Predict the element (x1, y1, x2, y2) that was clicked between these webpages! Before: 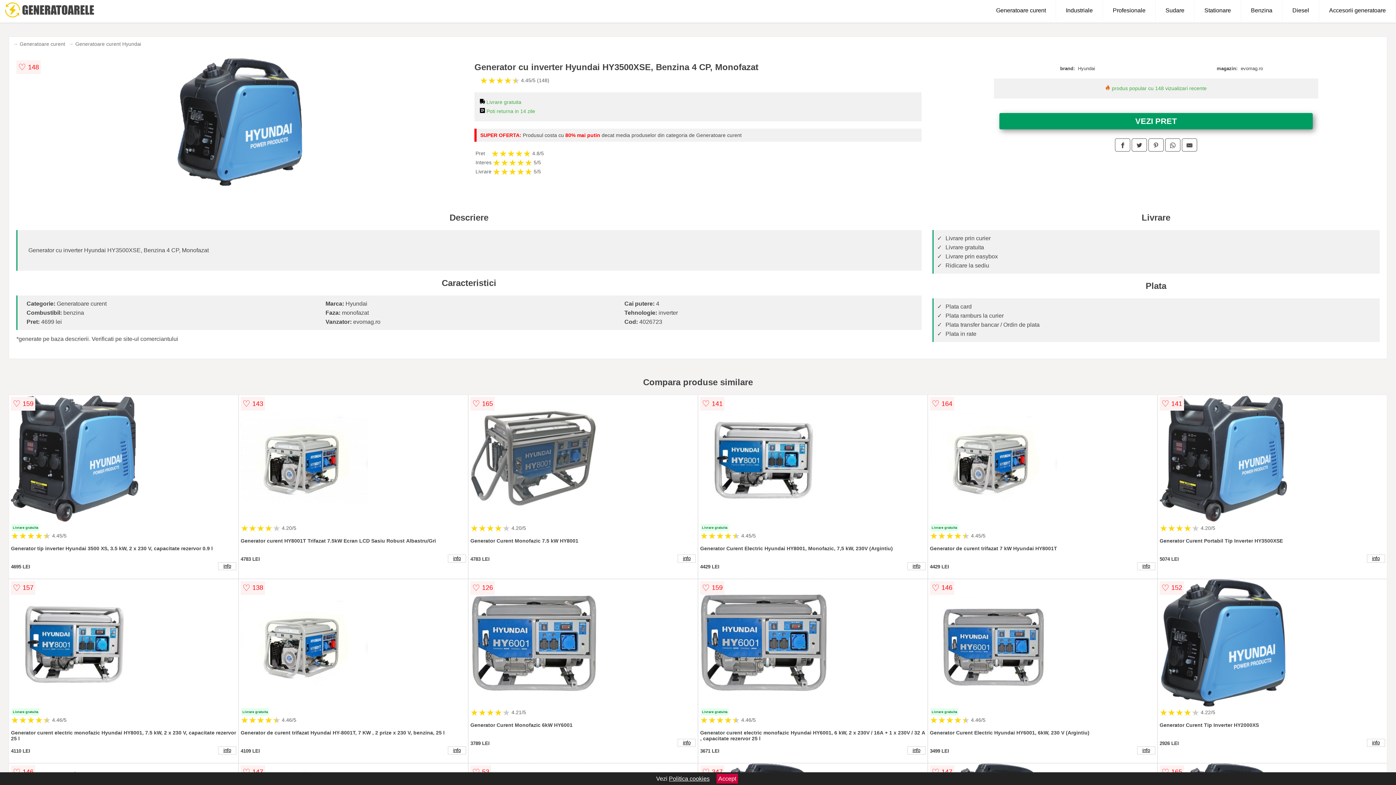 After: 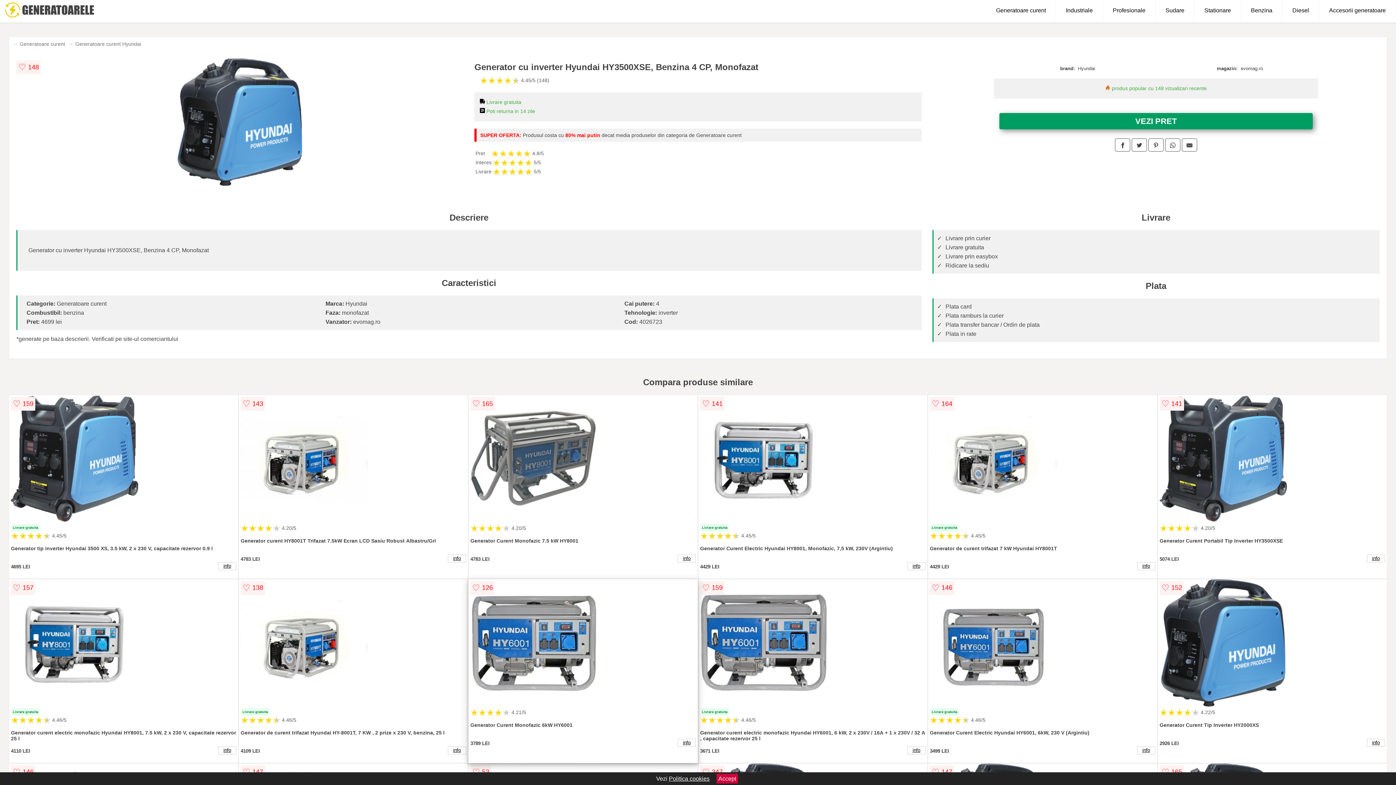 Action: bbox: (470, 579, 695, 708)